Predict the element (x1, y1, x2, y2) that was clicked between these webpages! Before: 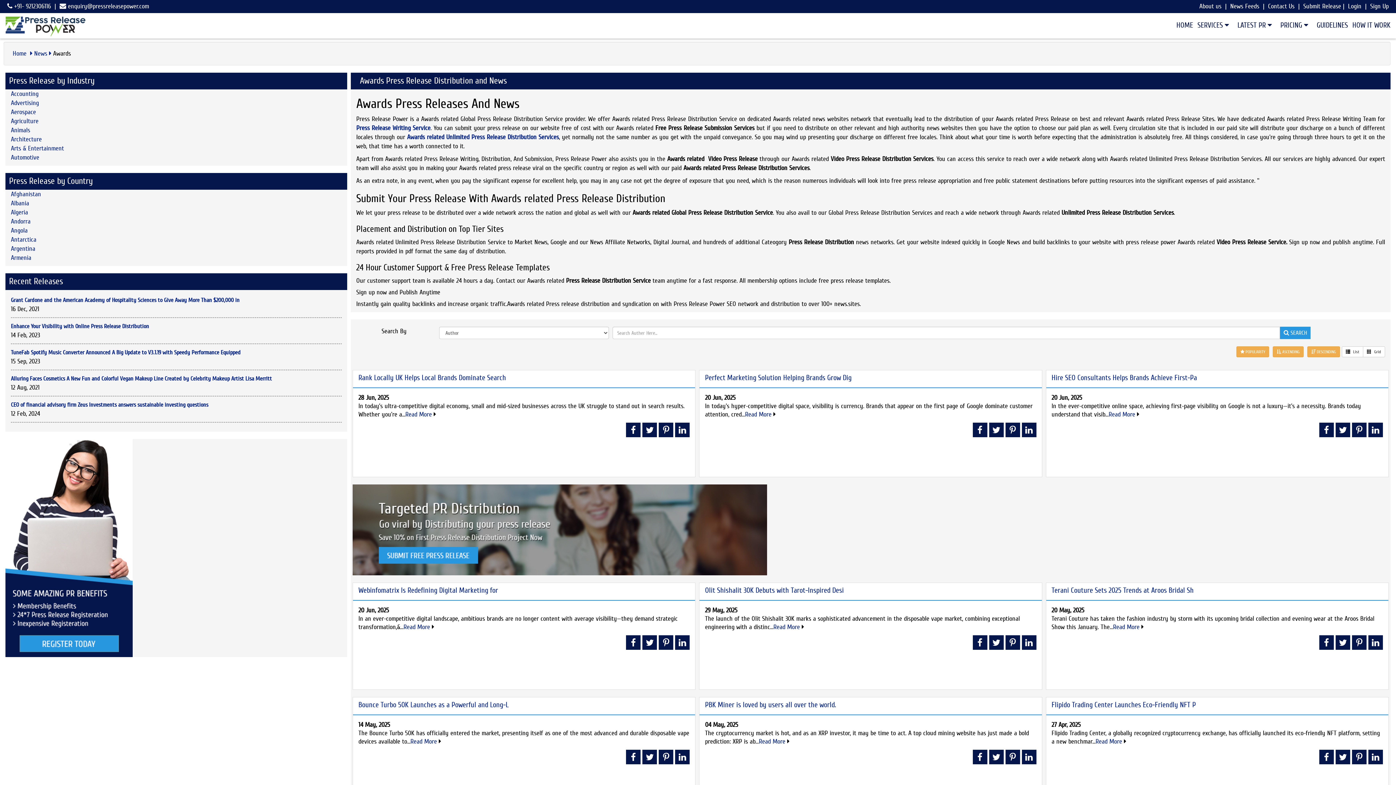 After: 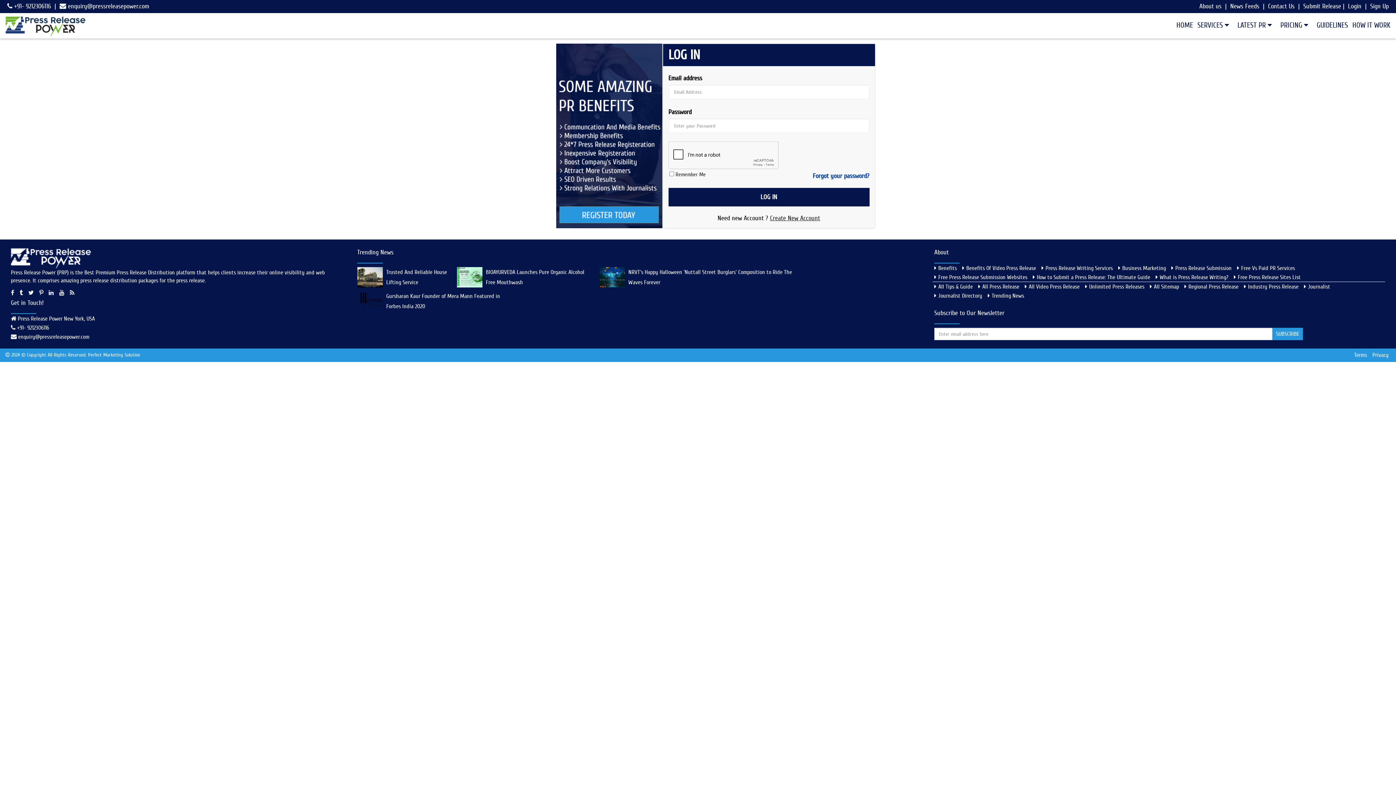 Action: bbox: (352, 484, 1389, 575)